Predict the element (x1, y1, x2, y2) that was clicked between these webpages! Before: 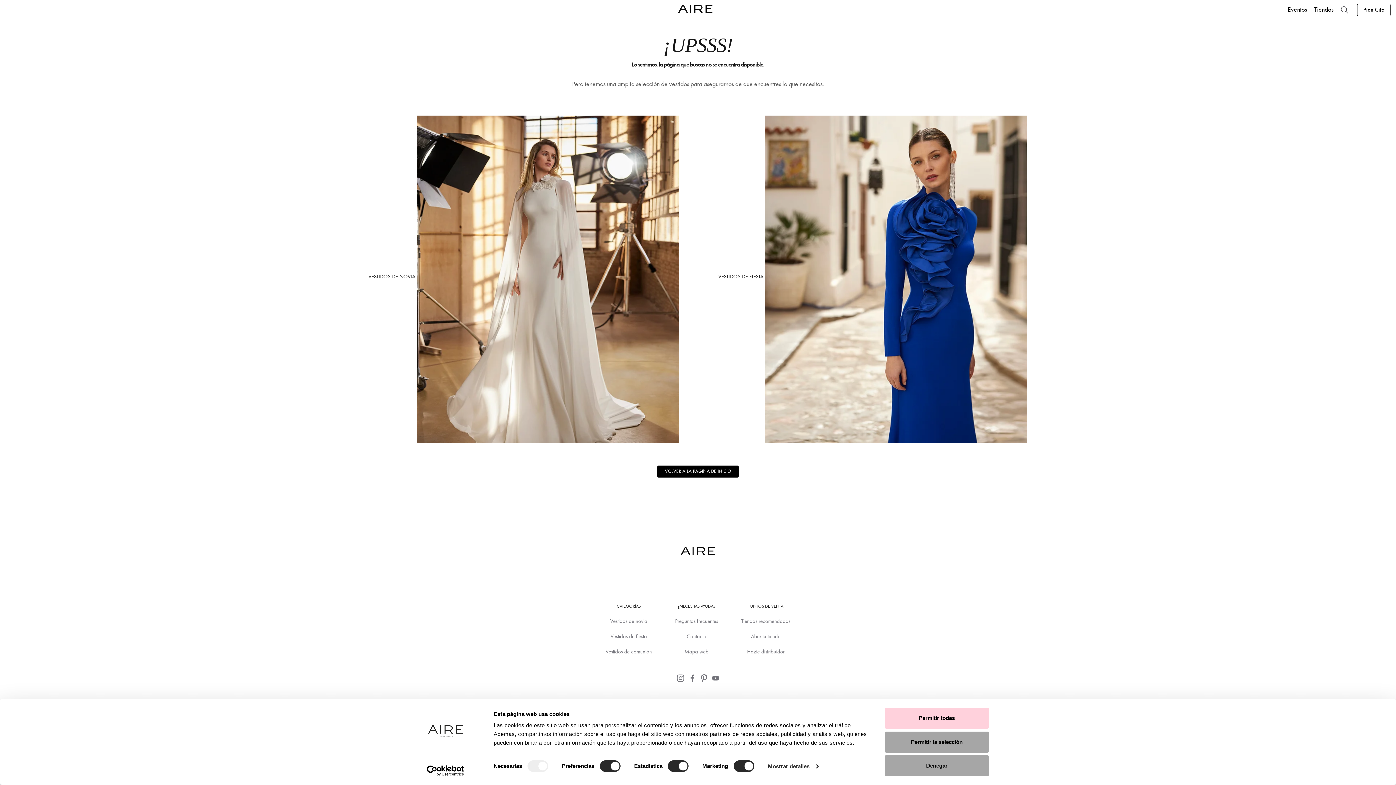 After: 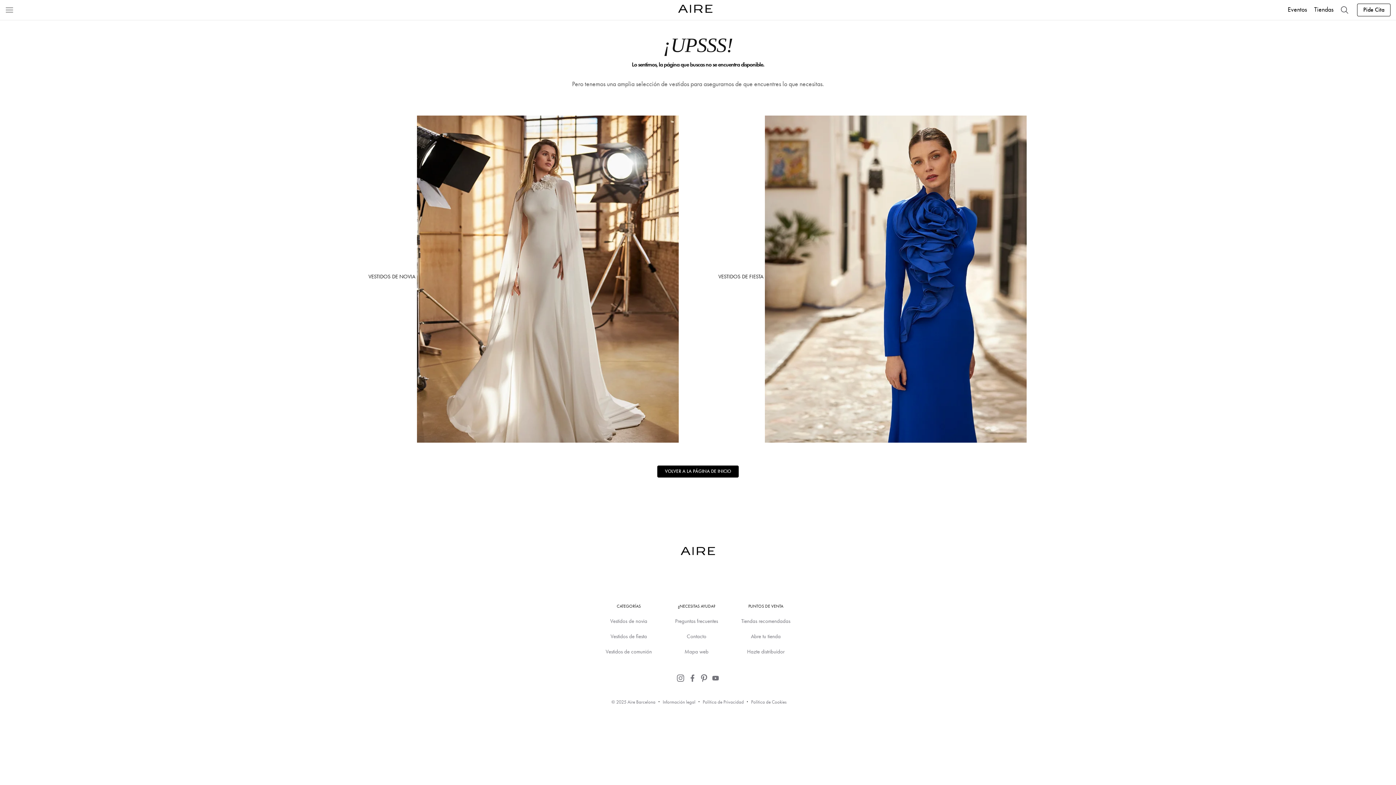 Action: bbox: (674, 672, 686, 684)